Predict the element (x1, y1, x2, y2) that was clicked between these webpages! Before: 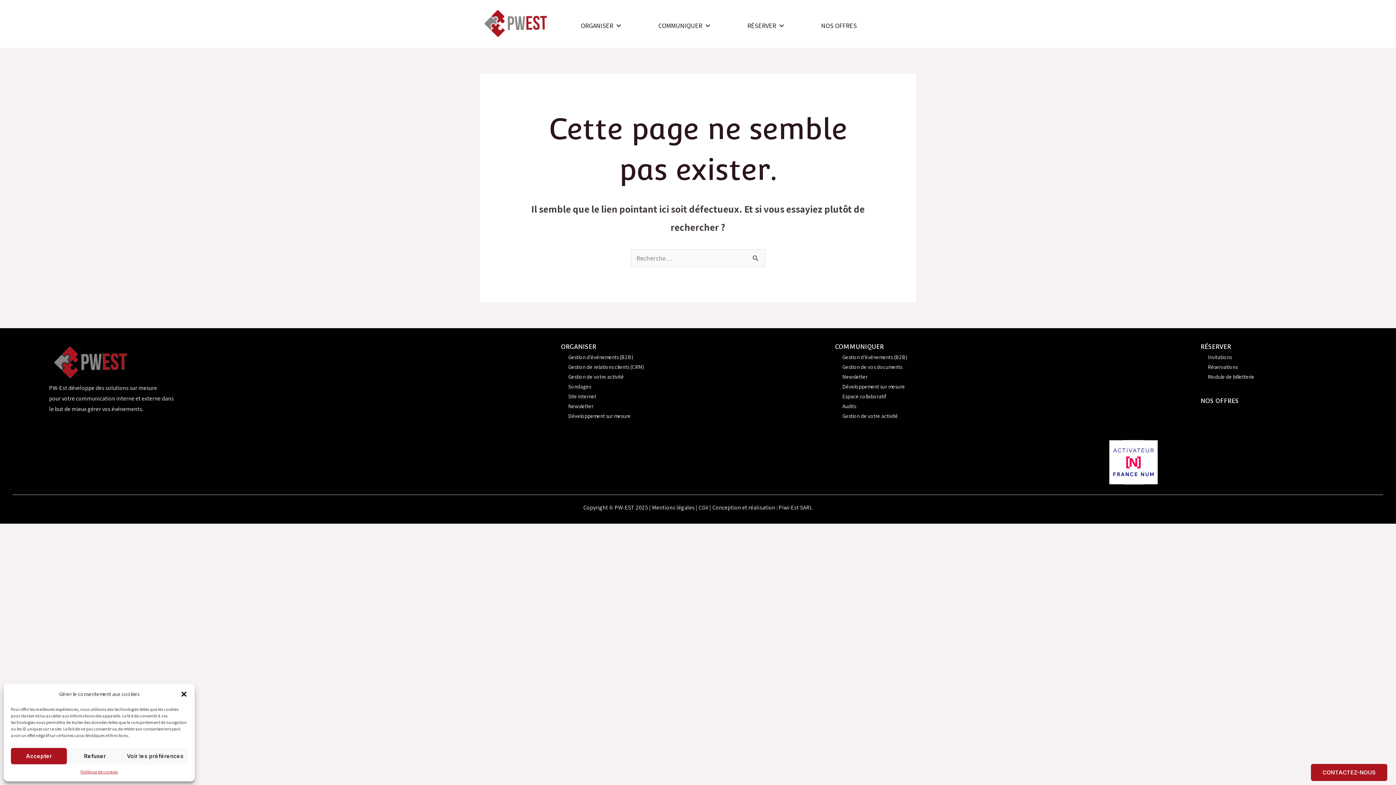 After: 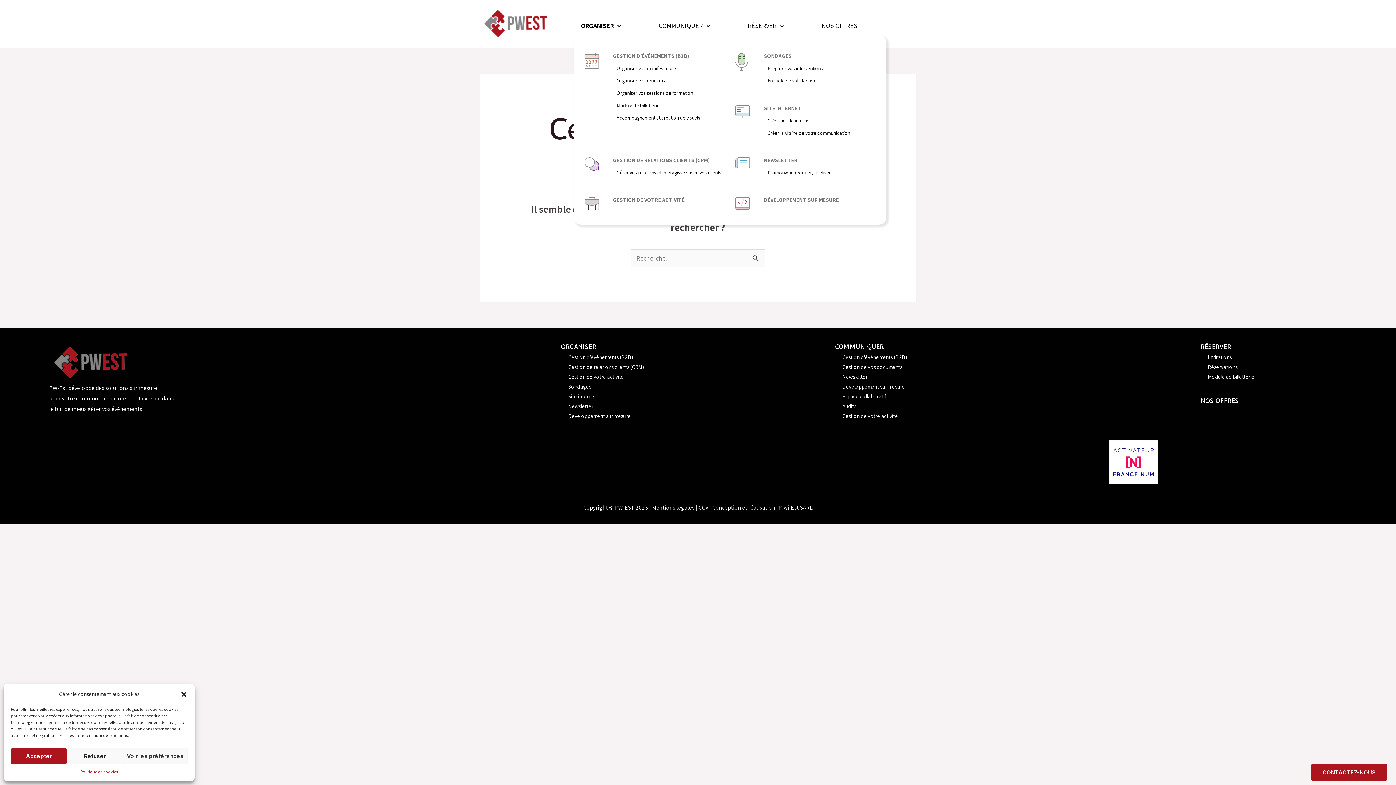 Action: label: ORGANISER bbox: (573, 16, 622, 34)